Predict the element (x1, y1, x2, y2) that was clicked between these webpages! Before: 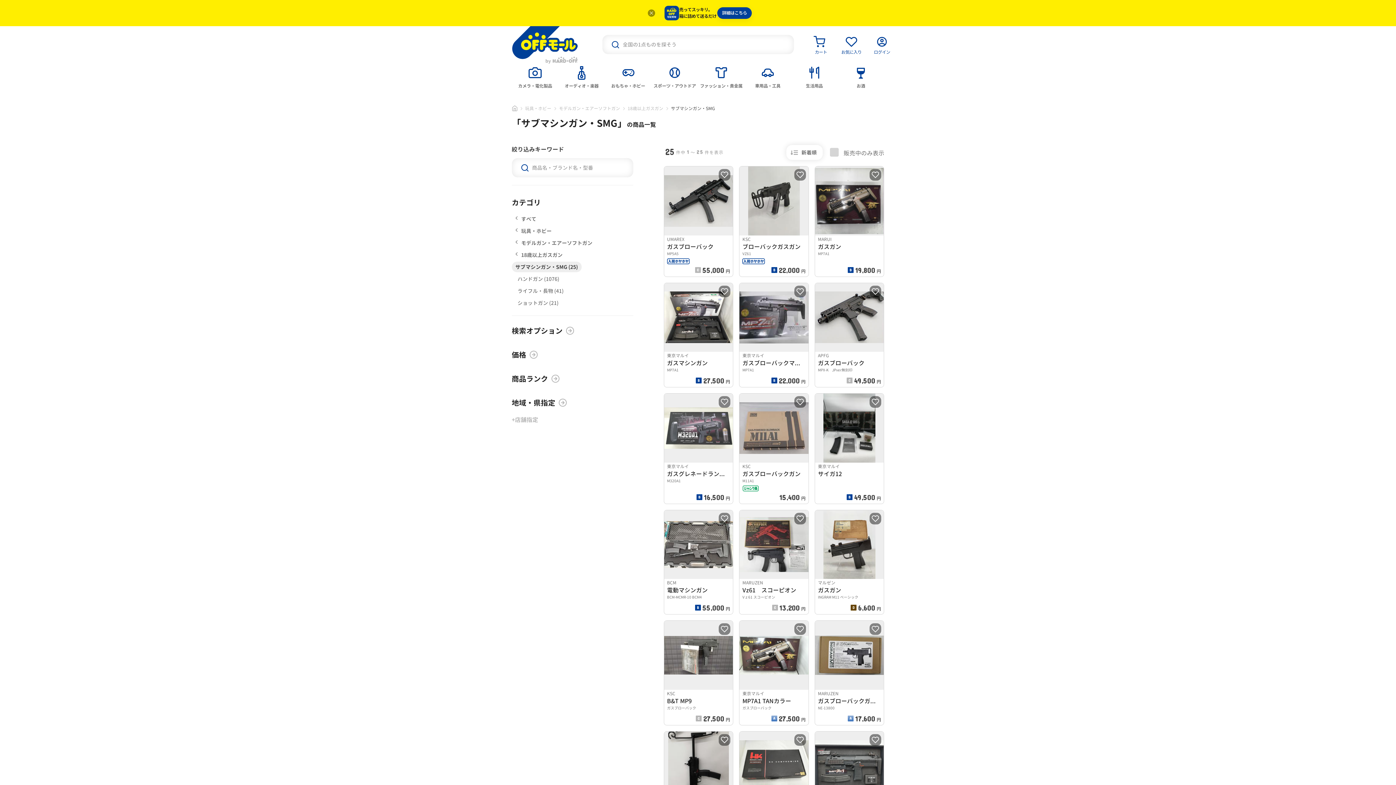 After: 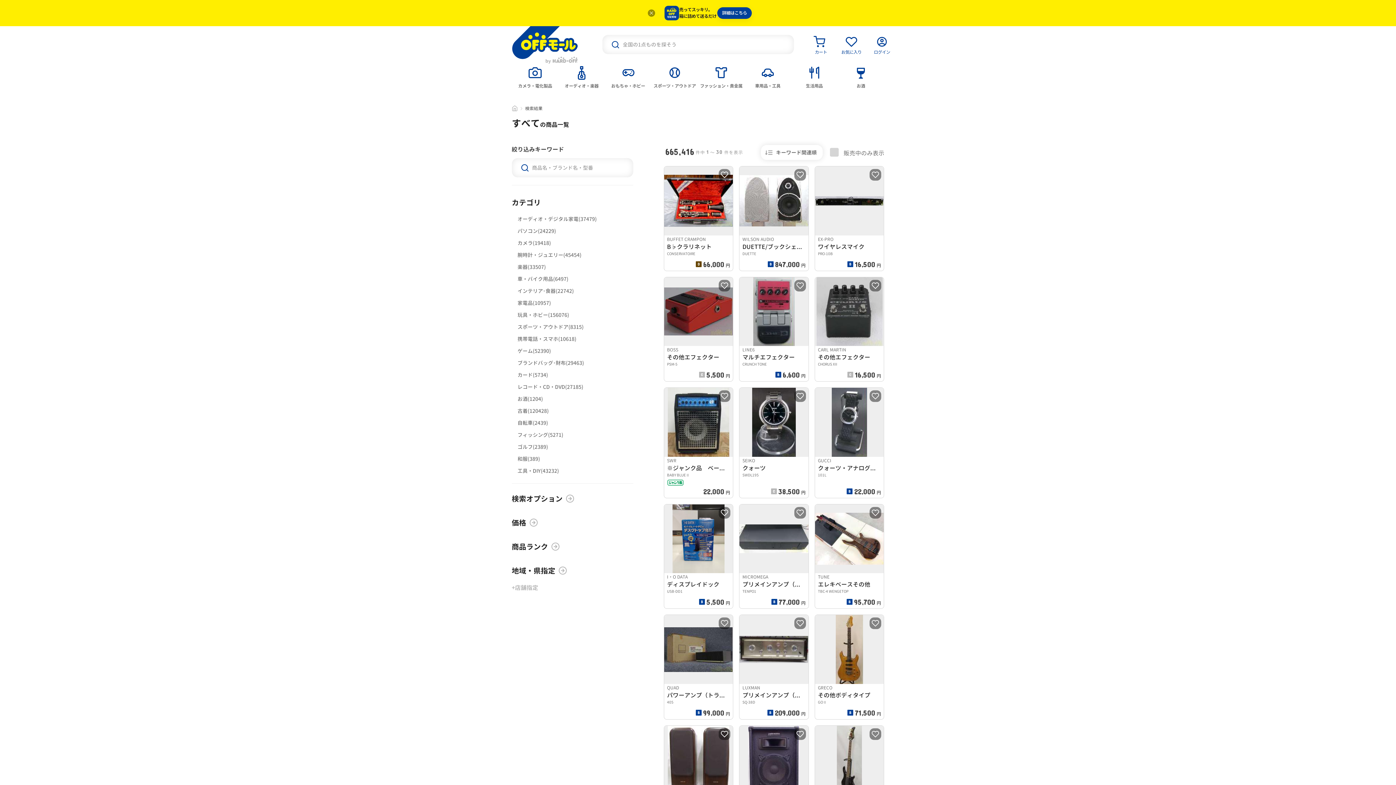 Action: bbox: (611, 40, 620, 49)